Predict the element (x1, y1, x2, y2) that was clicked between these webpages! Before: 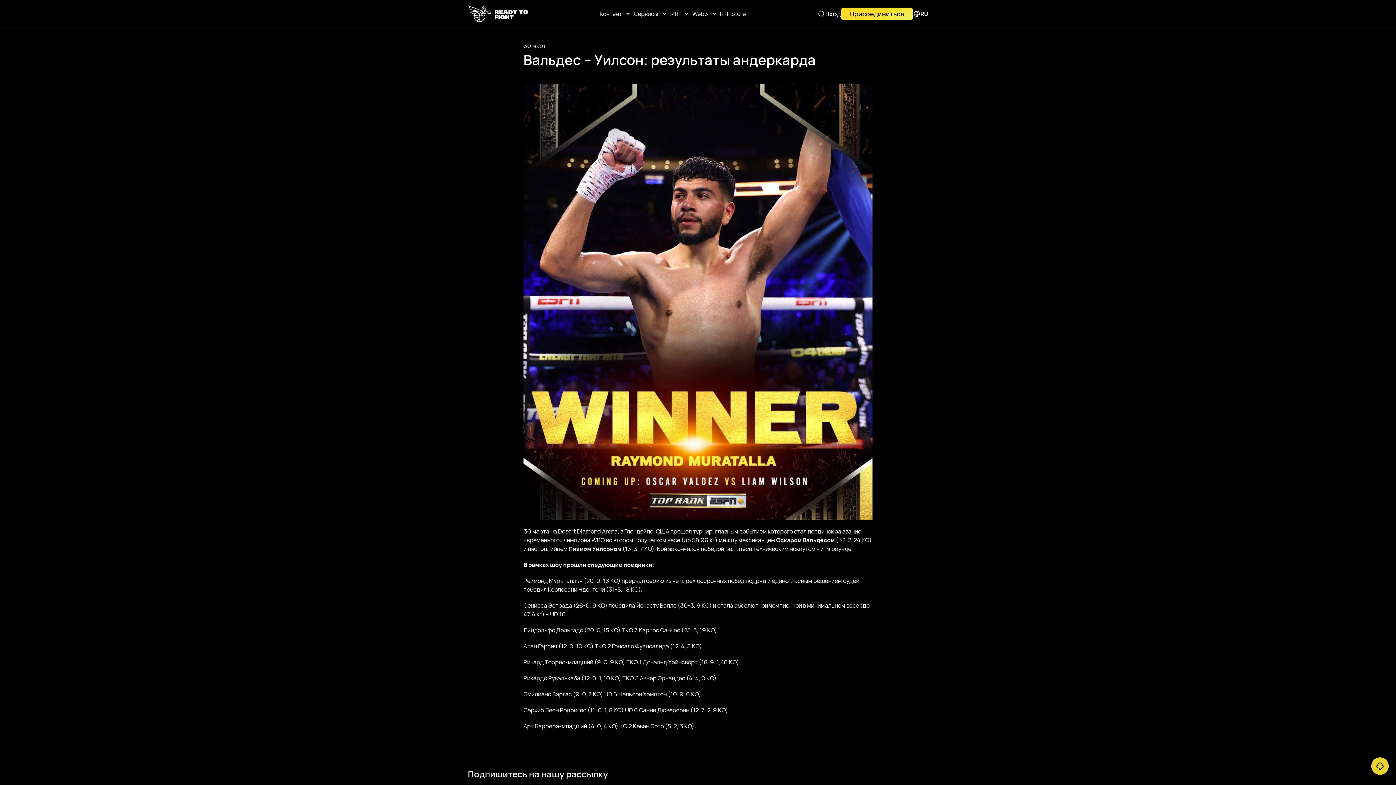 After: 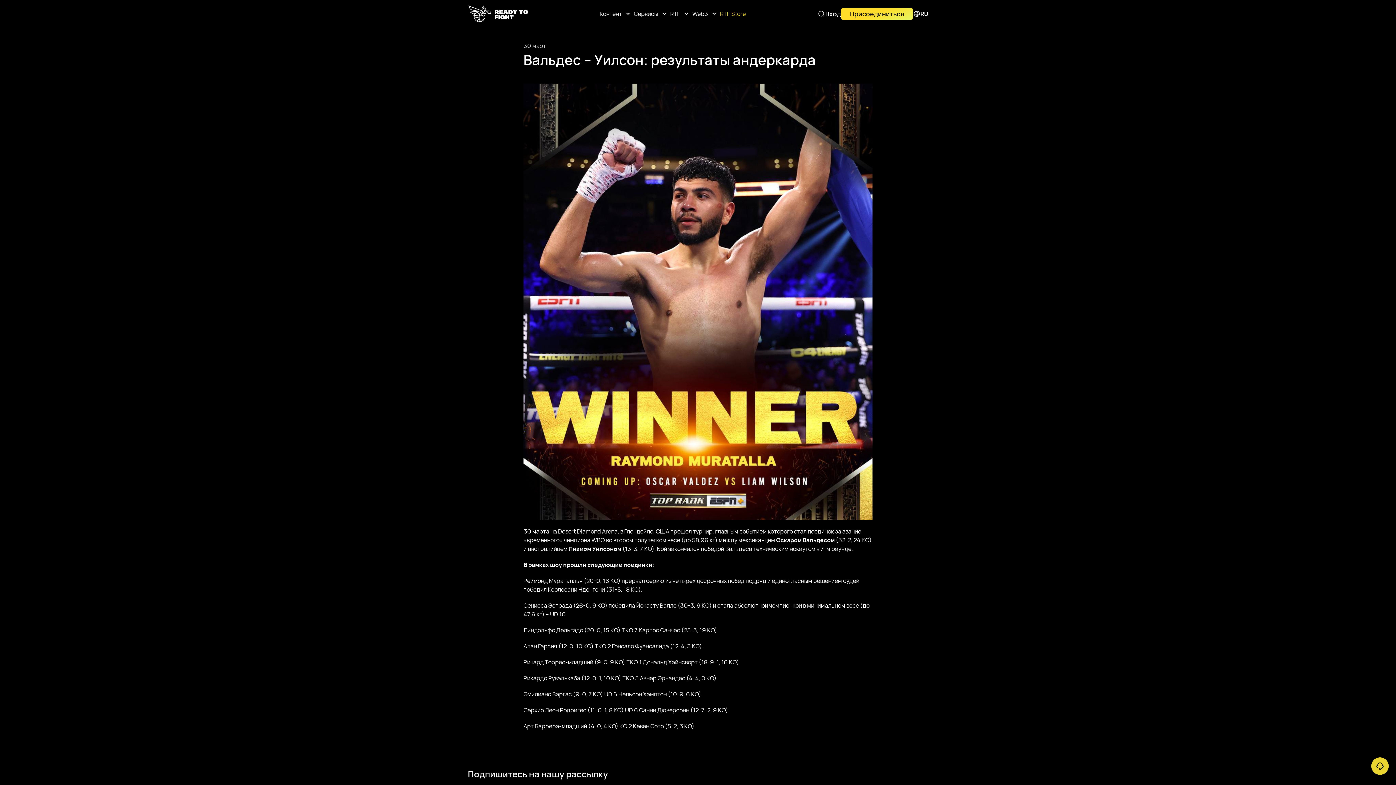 Action: bbox: (718, 1, 747, 26) label: RTF Store